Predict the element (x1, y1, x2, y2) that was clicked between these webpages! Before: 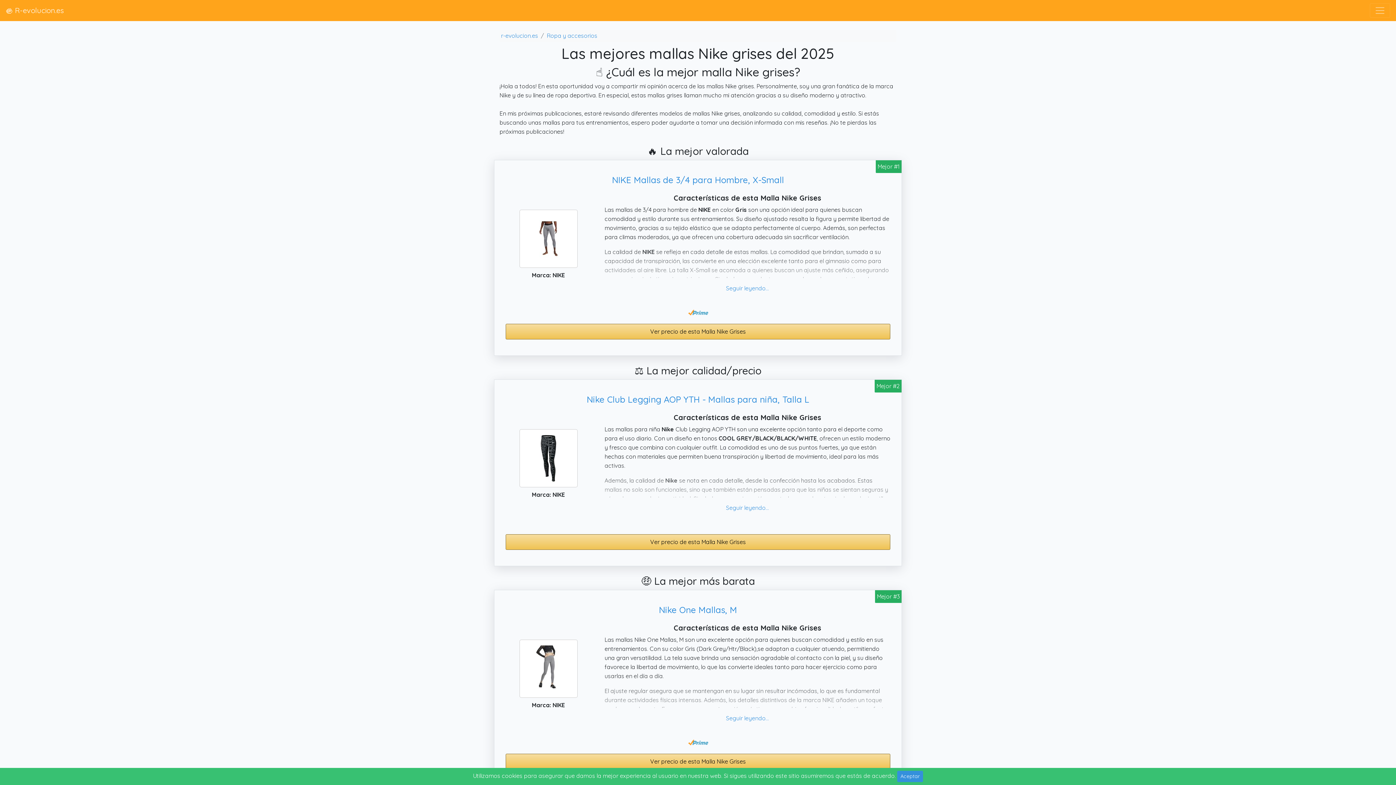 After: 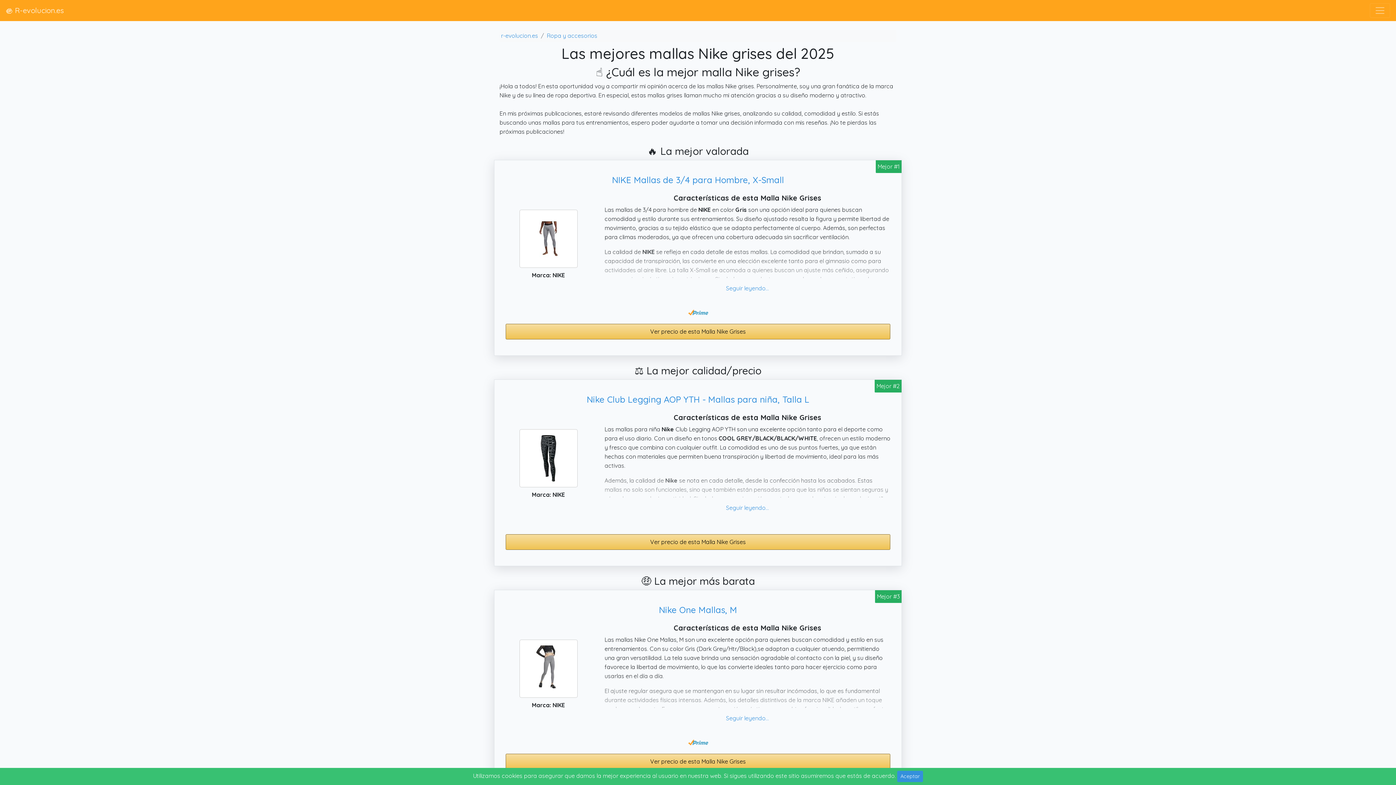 Action: bbox: (519, 209, 577, 267)